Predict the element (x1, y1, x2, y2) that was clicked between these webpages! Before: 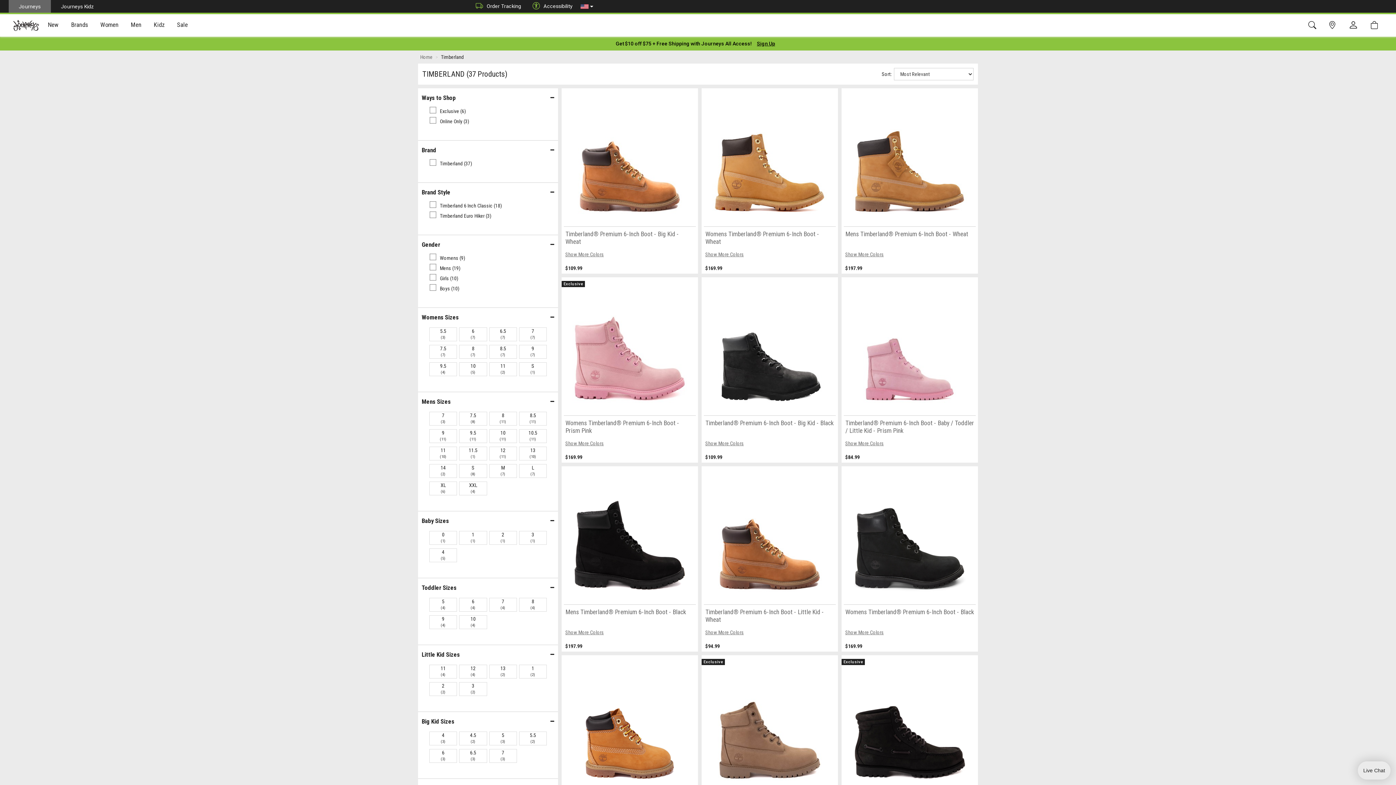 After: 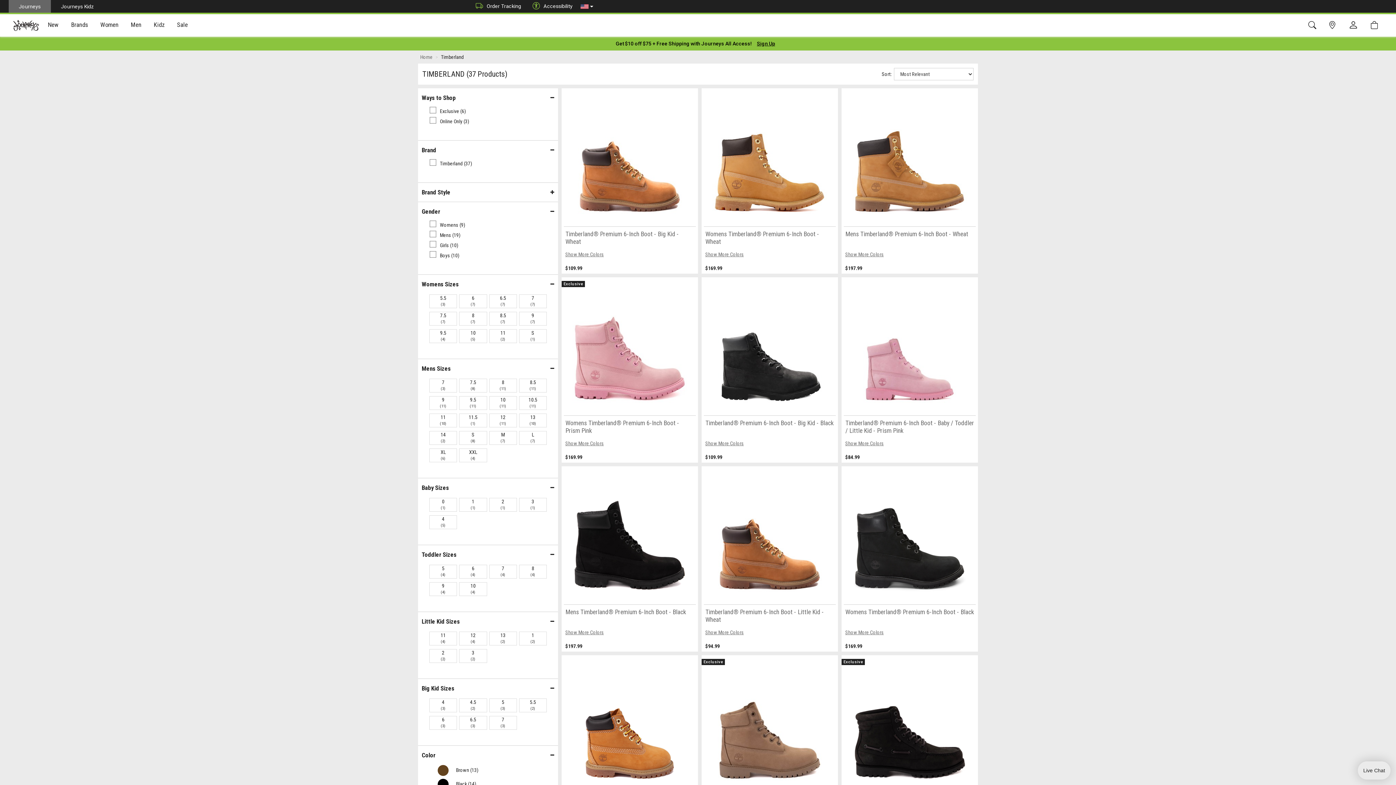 Action: label: Brand Style bbox: (421, 189, 554, 195)